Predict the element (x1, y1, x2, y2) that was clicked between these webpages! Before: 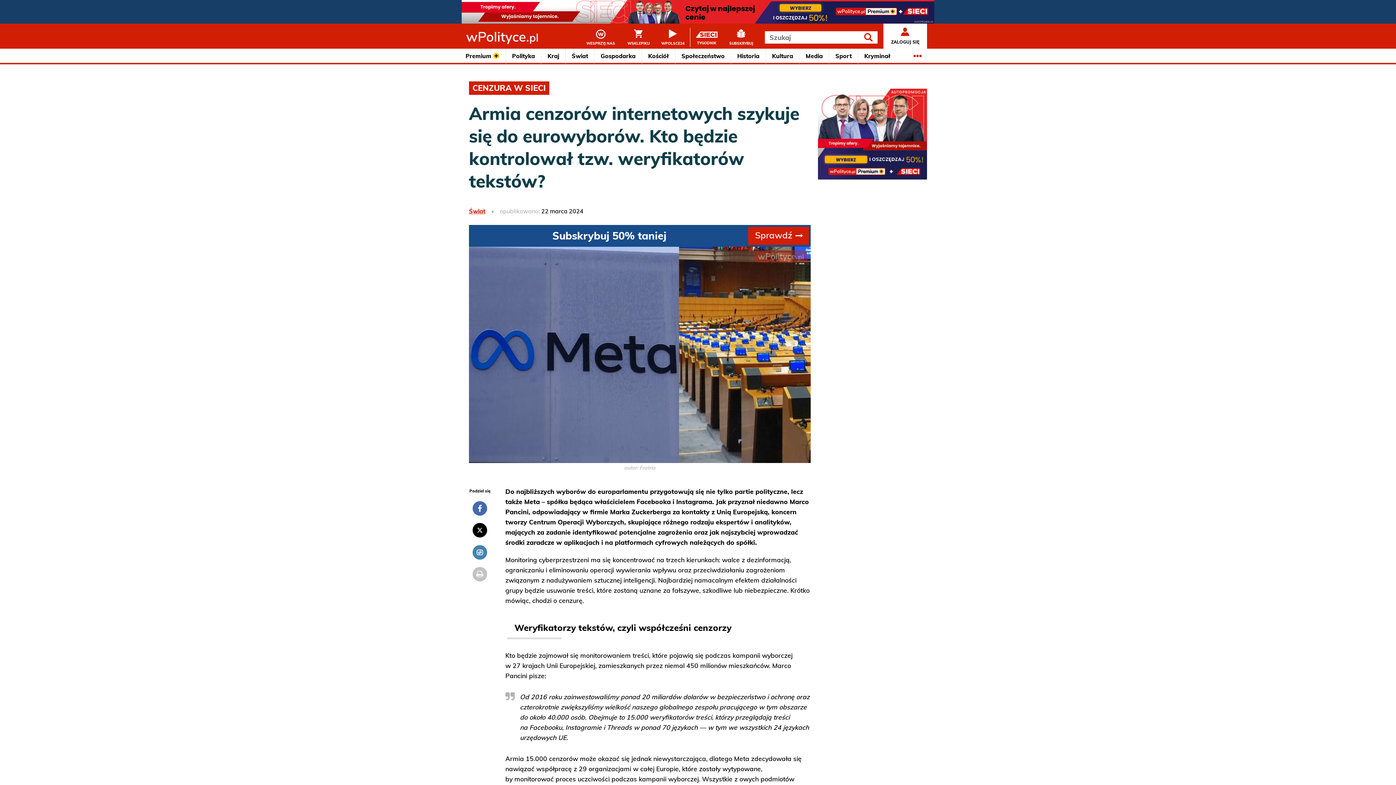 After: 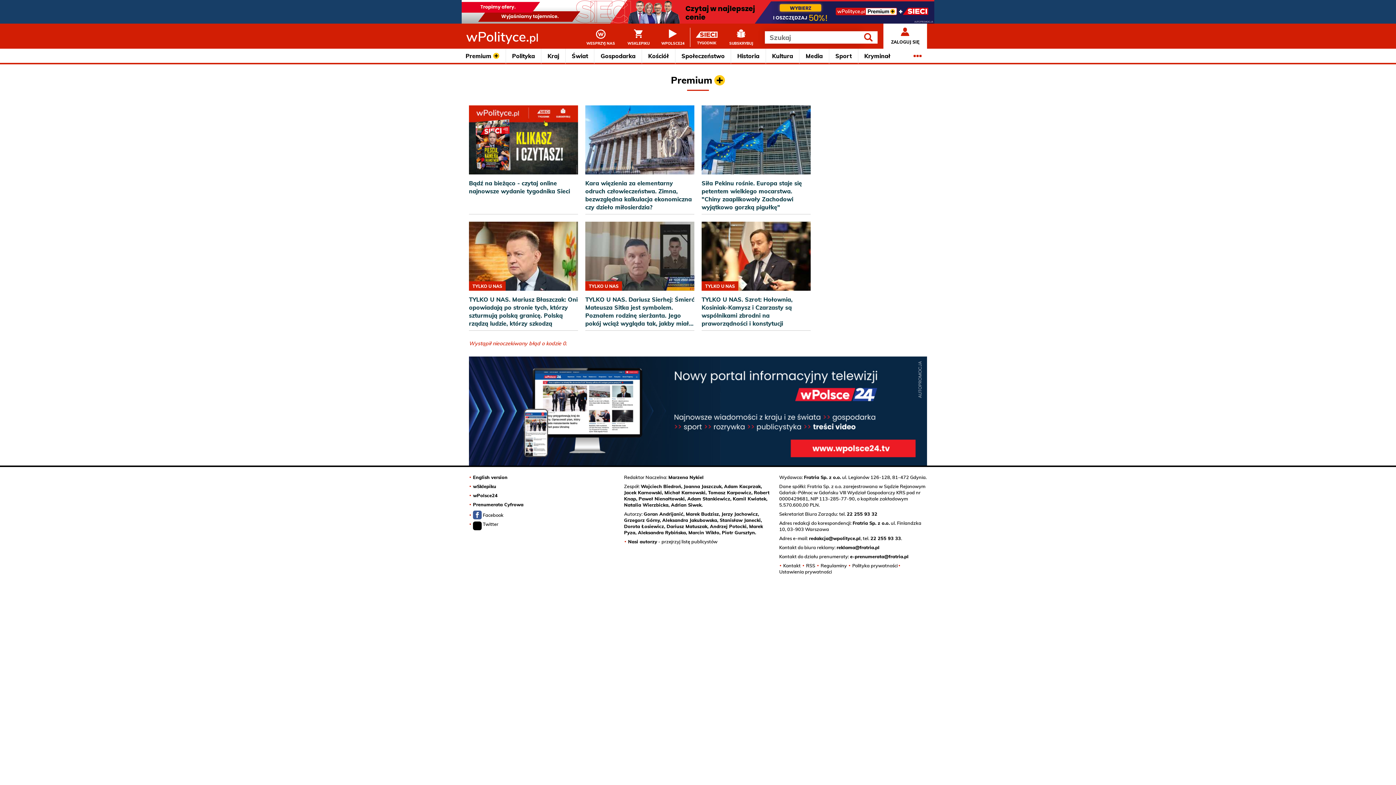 Action: bbox: (459, 48, 506, 64) label: Premium